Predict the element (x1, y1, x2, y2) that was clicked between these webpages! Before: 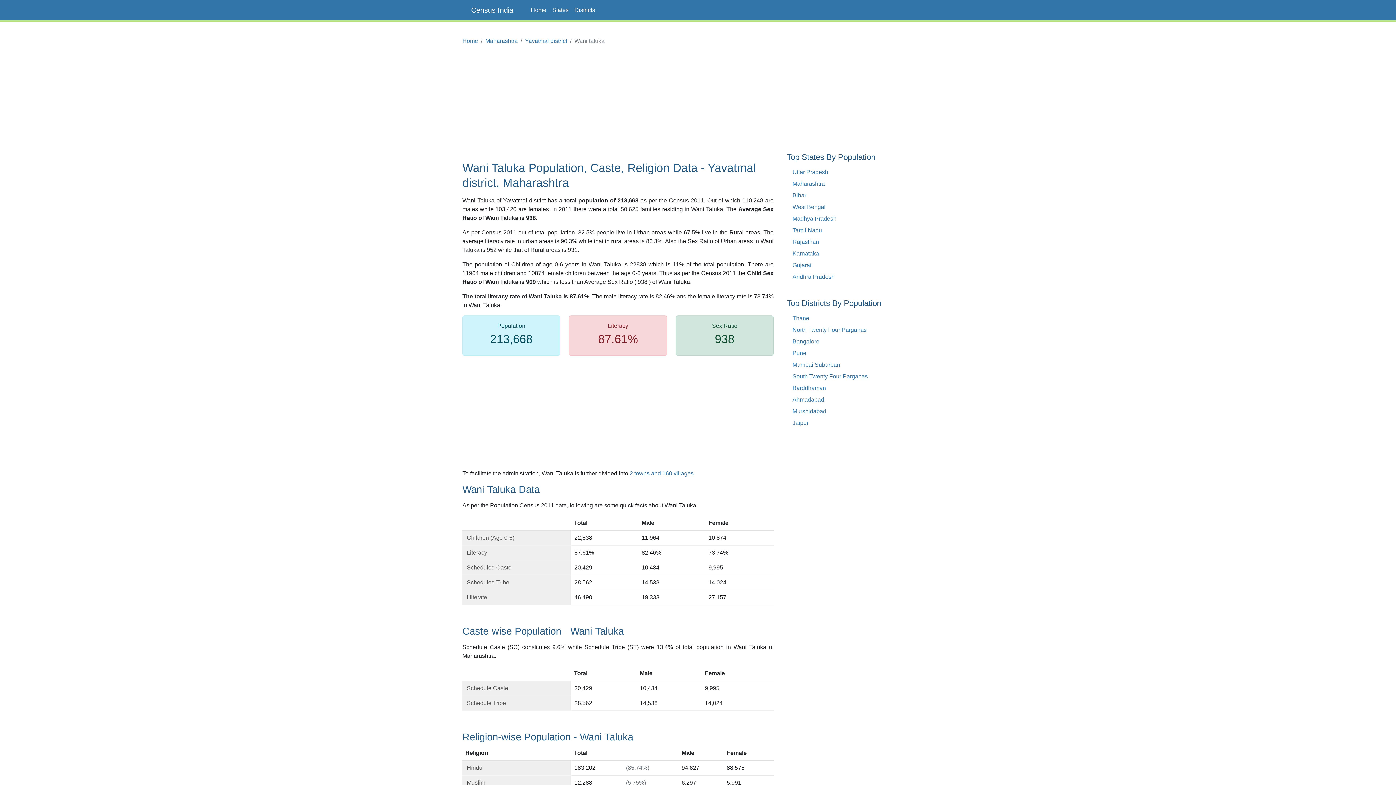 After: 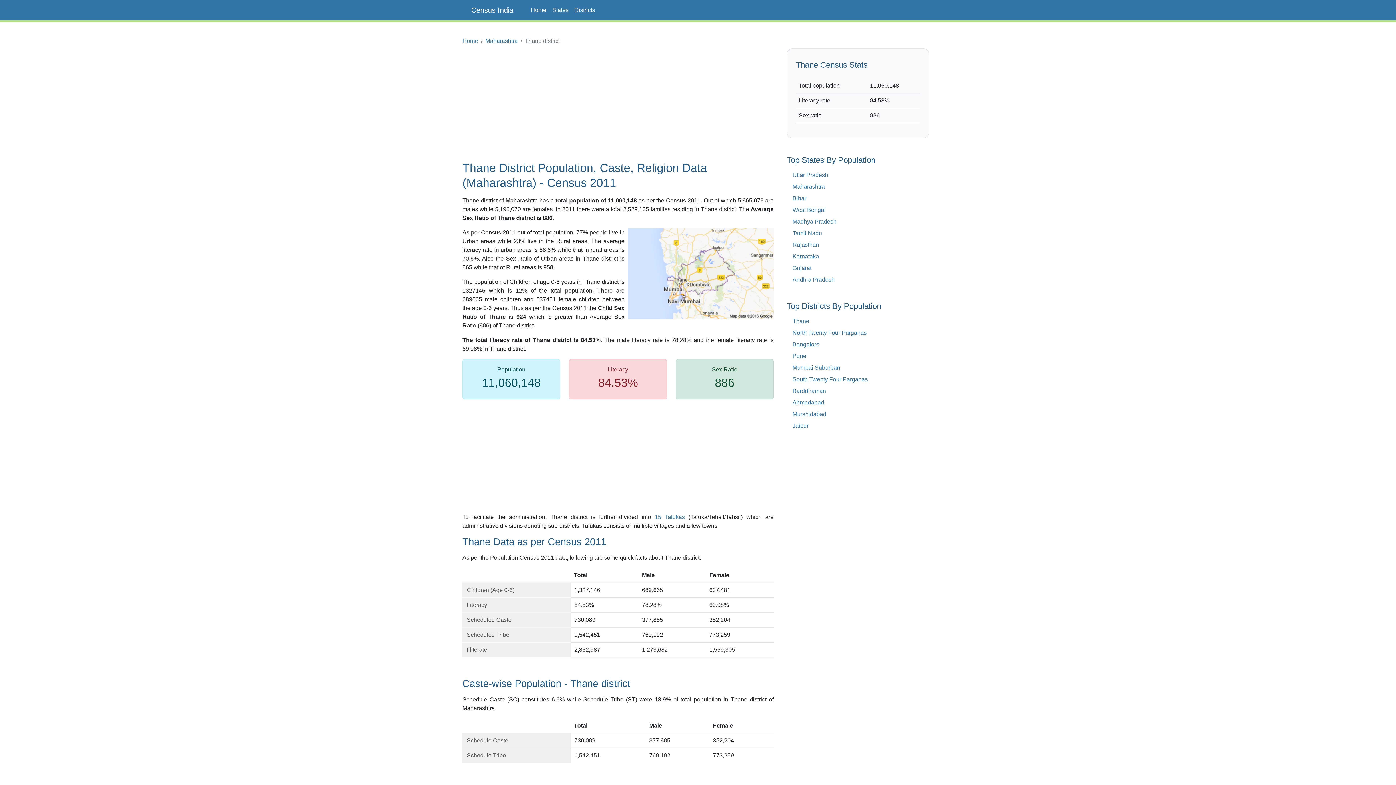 Action: label: Thane bbox: (792, 315, 809, 321)